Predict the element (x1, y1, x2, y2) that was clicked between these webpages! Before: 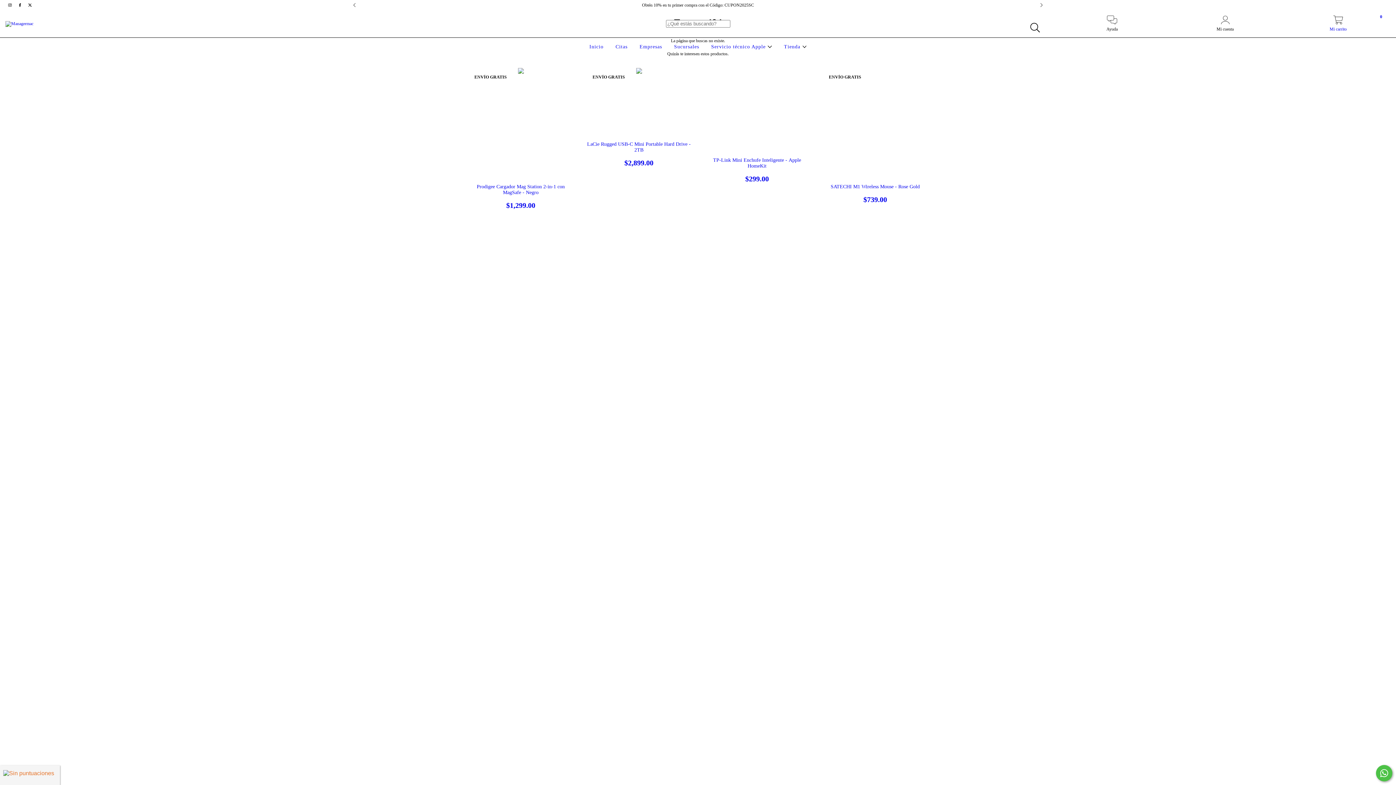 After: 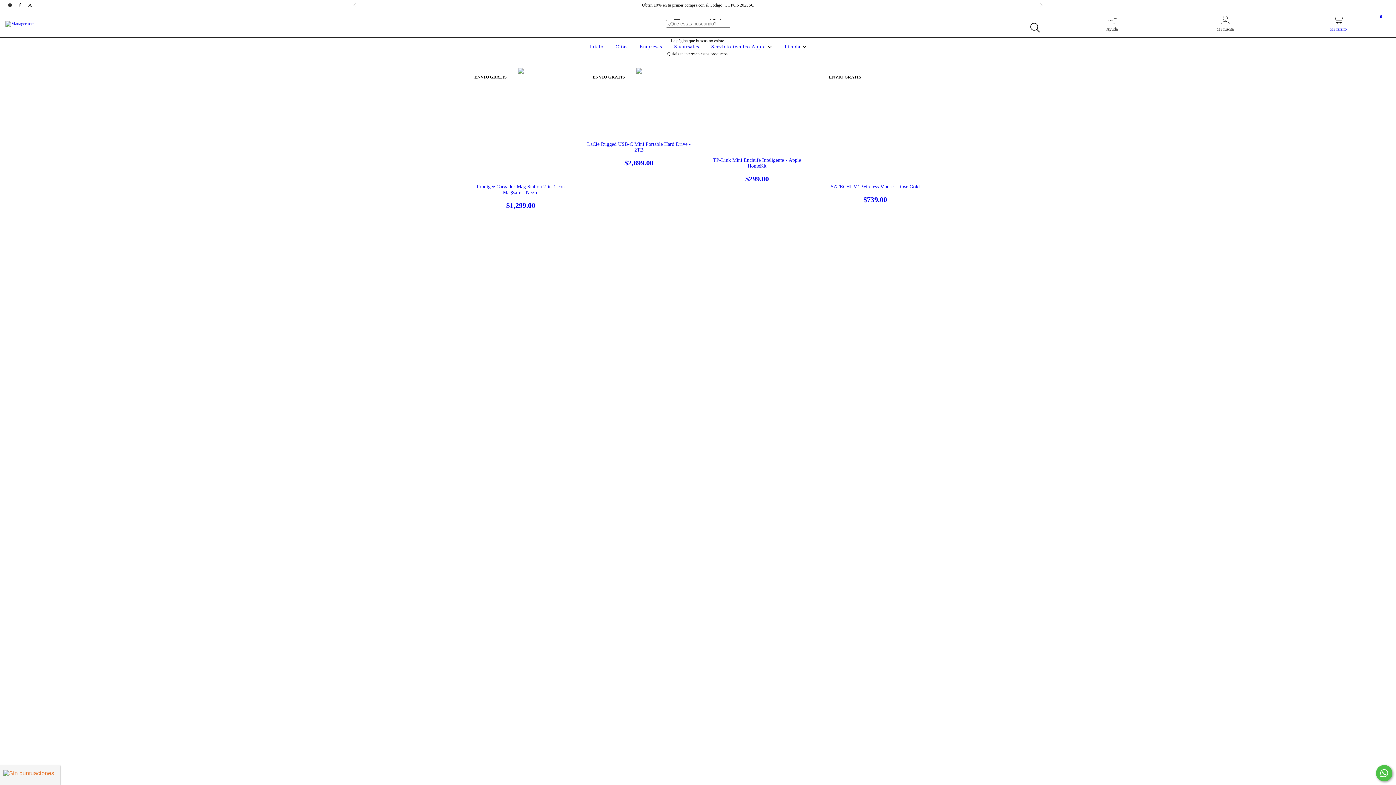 Action: bbox: (709, 44, 774, 49) label: Servicio técnico Apple 